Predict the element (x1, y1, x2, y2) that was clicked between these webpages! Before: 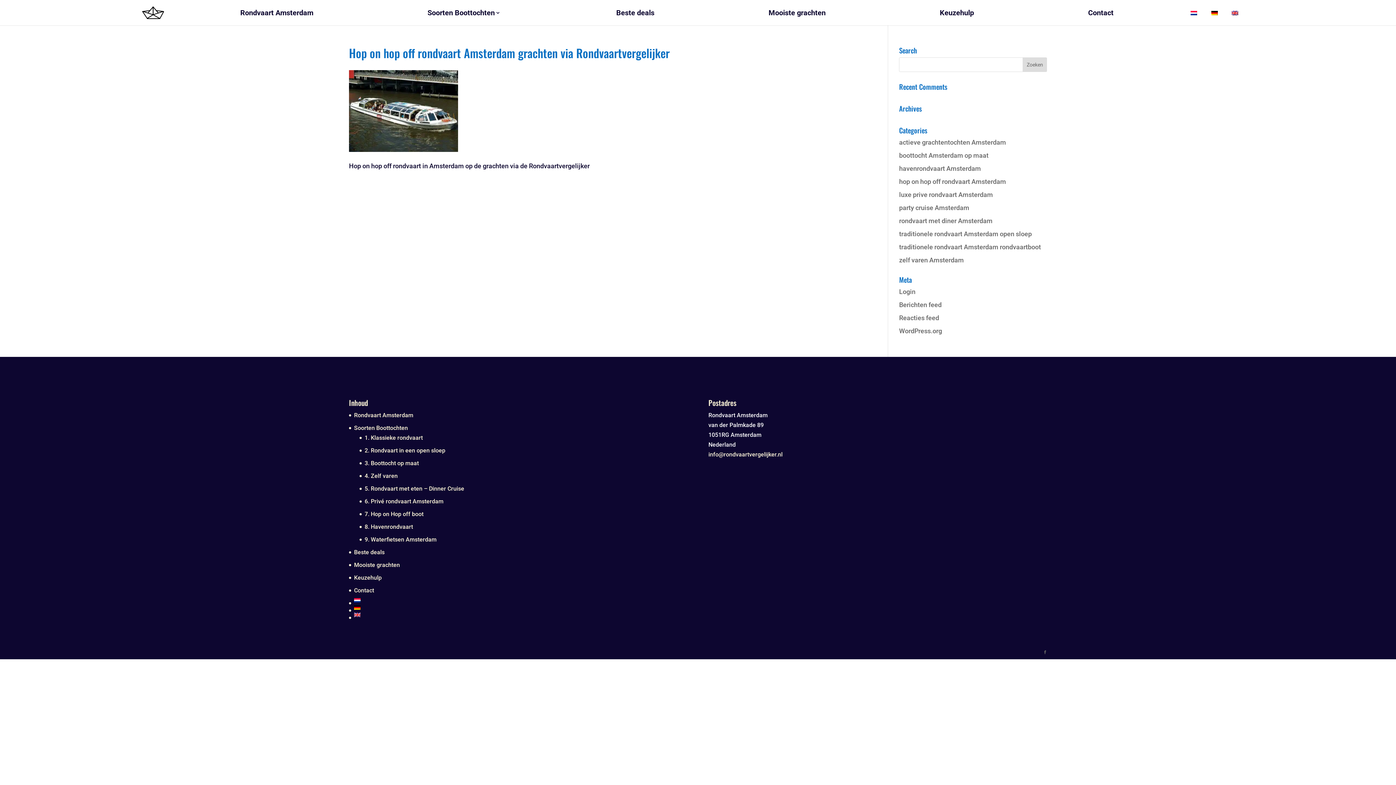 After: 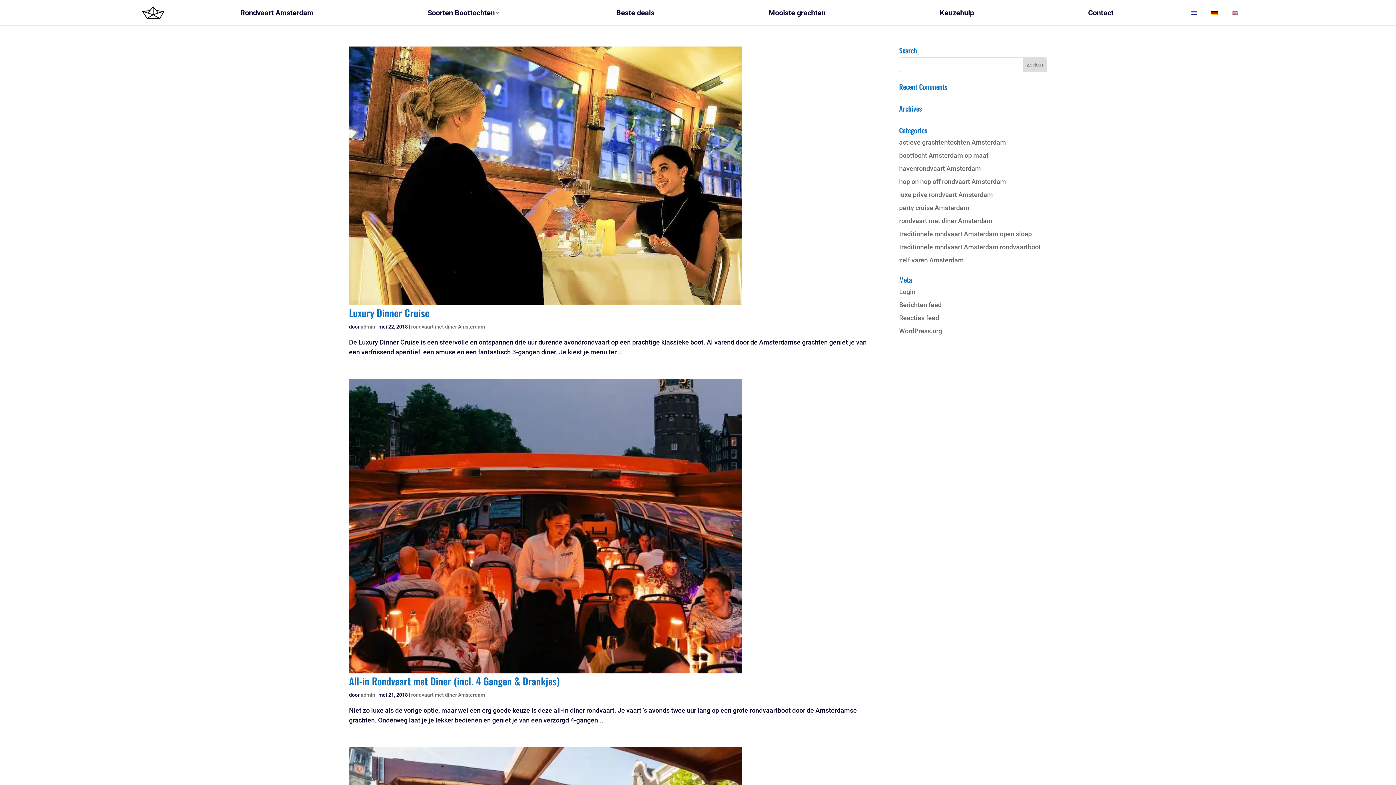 Action: label: rondvaart met diner Amsterdam bbox: (899, 217, 992, 224)